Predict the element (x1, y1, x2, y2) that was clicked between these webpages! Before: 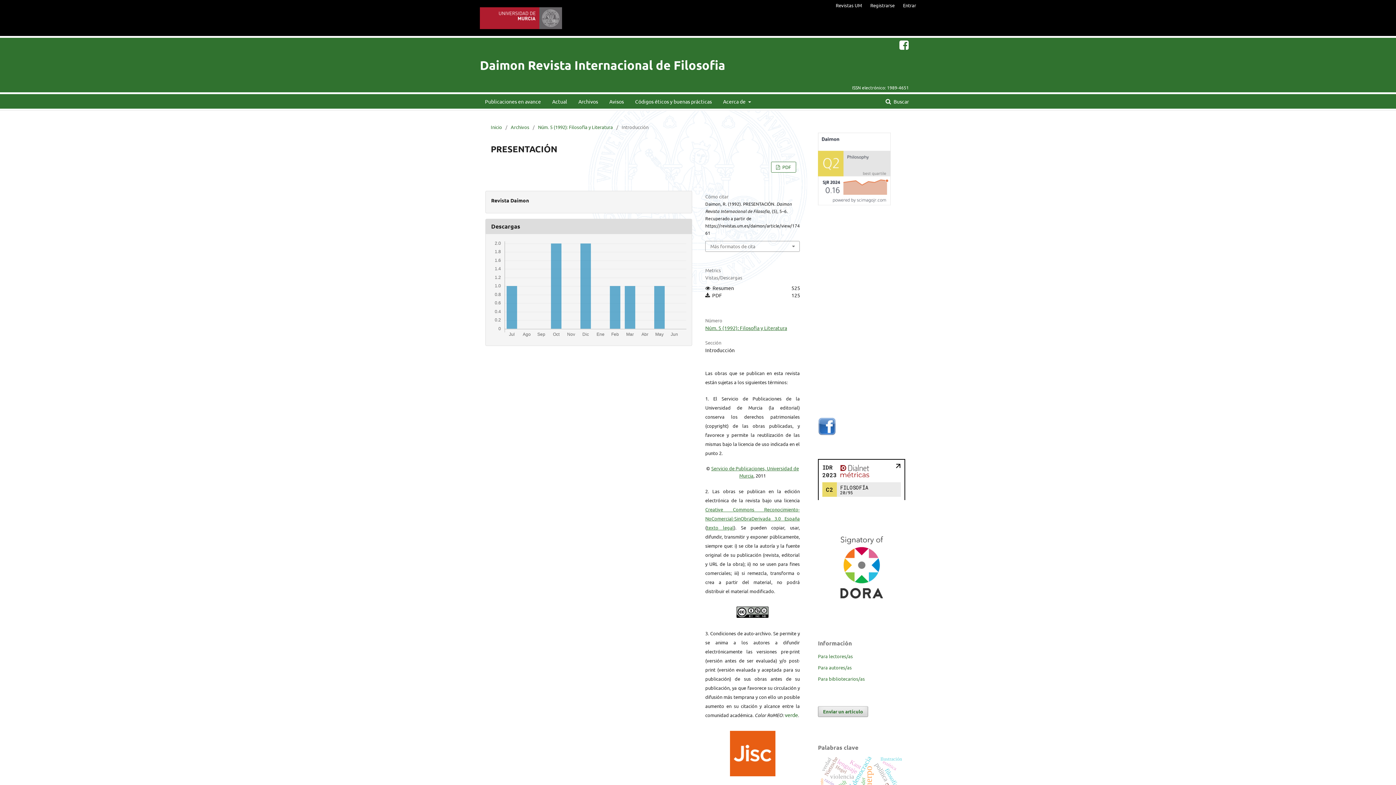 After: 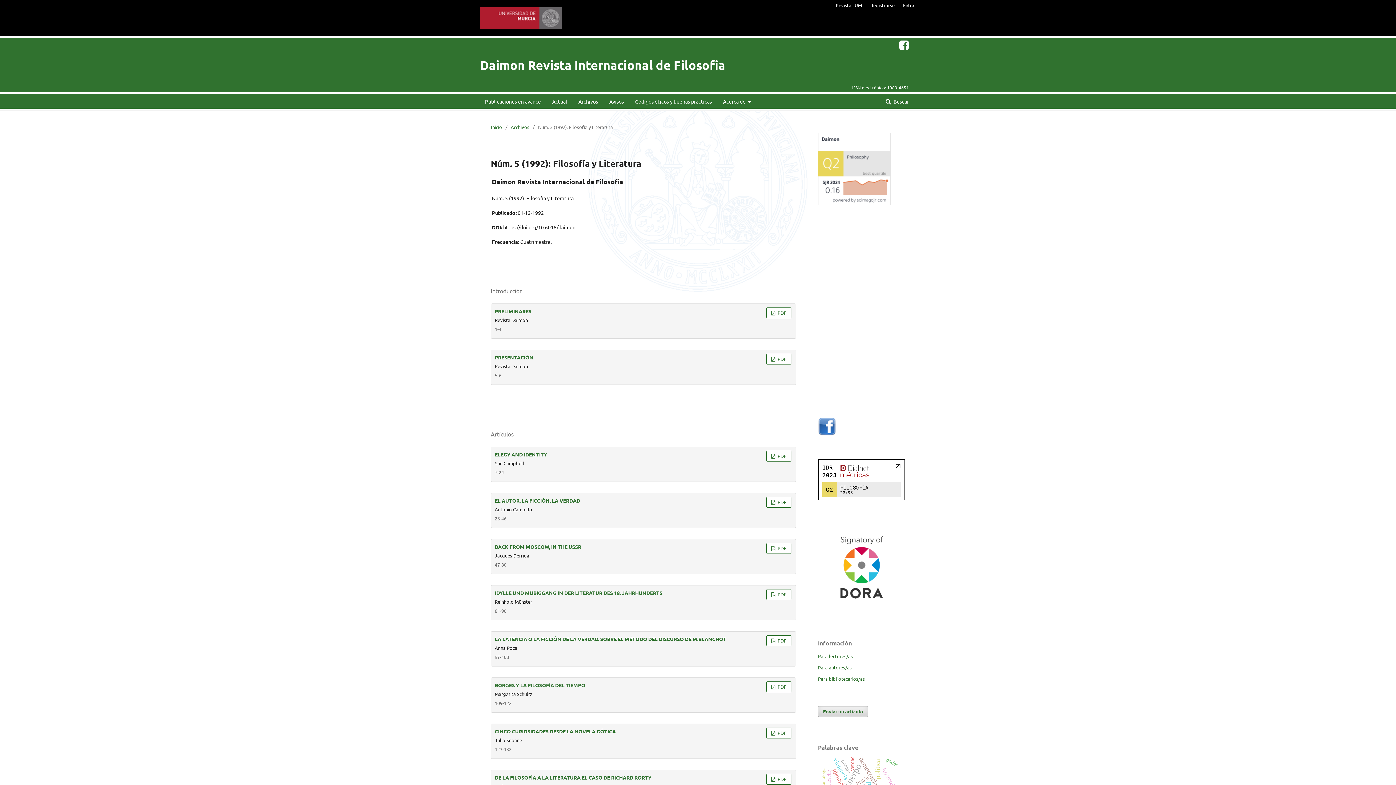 Action: label: Núm. 5 (1992): Filosofía y Literatura bbox: (705, 324, 787, 331)